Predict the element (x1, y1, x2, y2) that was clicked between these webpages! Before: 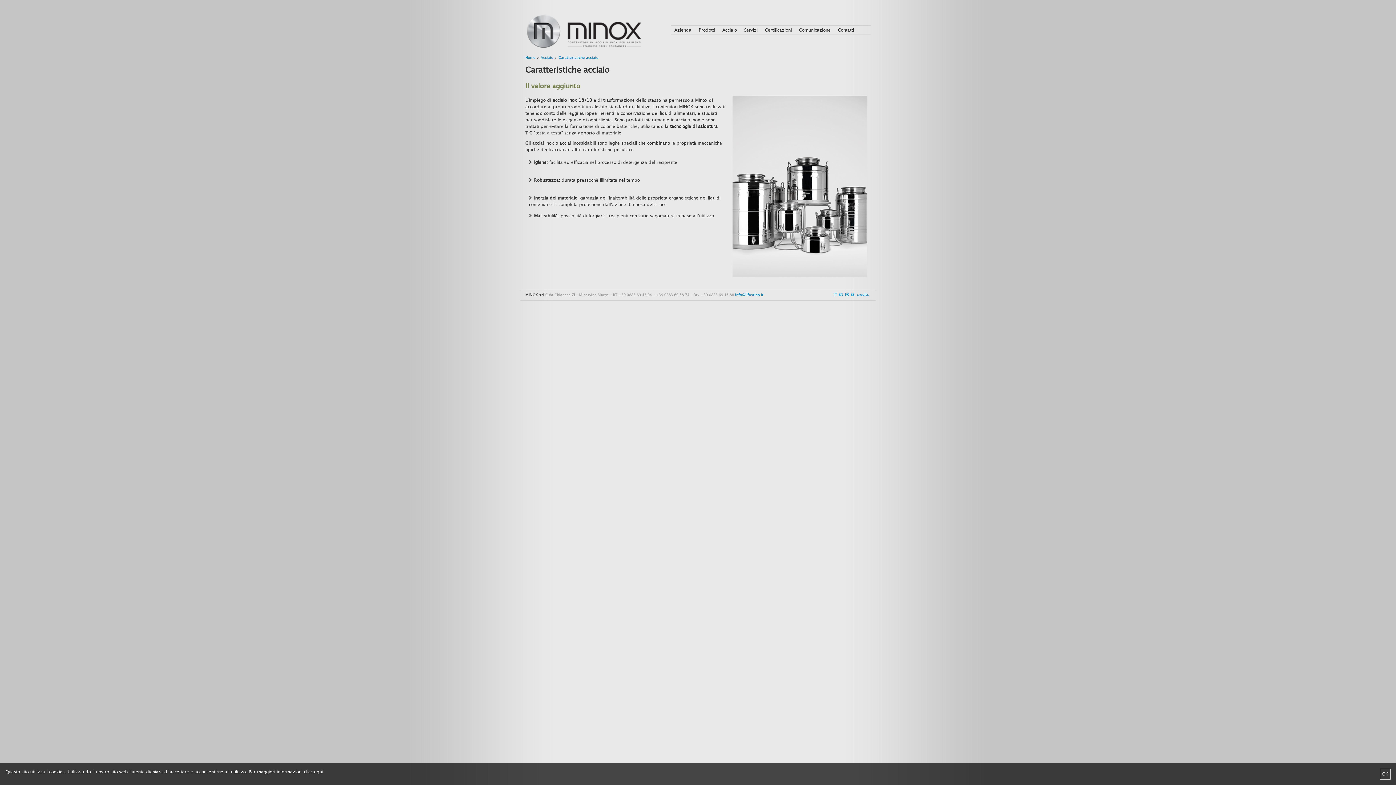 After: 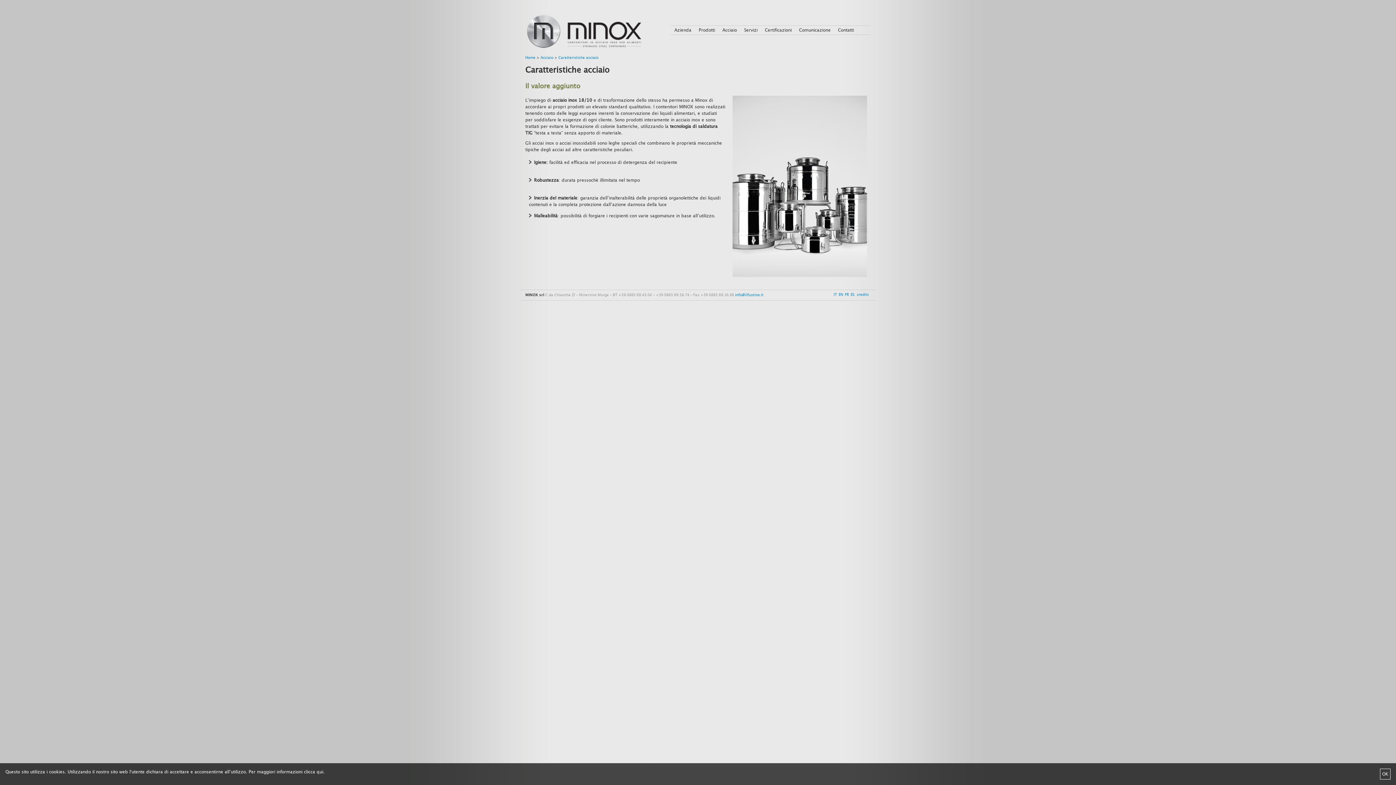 Action: bbox: (833, 293, 837, 296) label: IT